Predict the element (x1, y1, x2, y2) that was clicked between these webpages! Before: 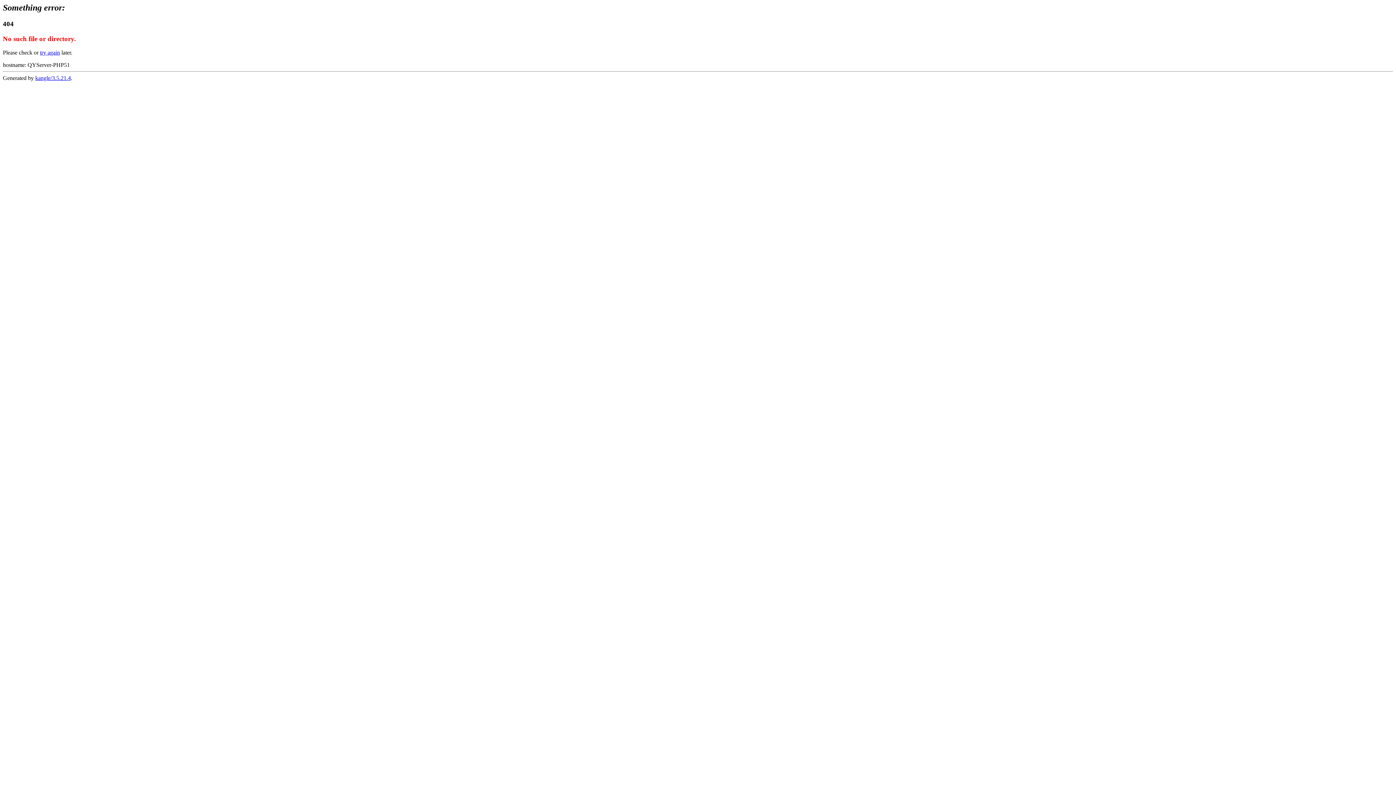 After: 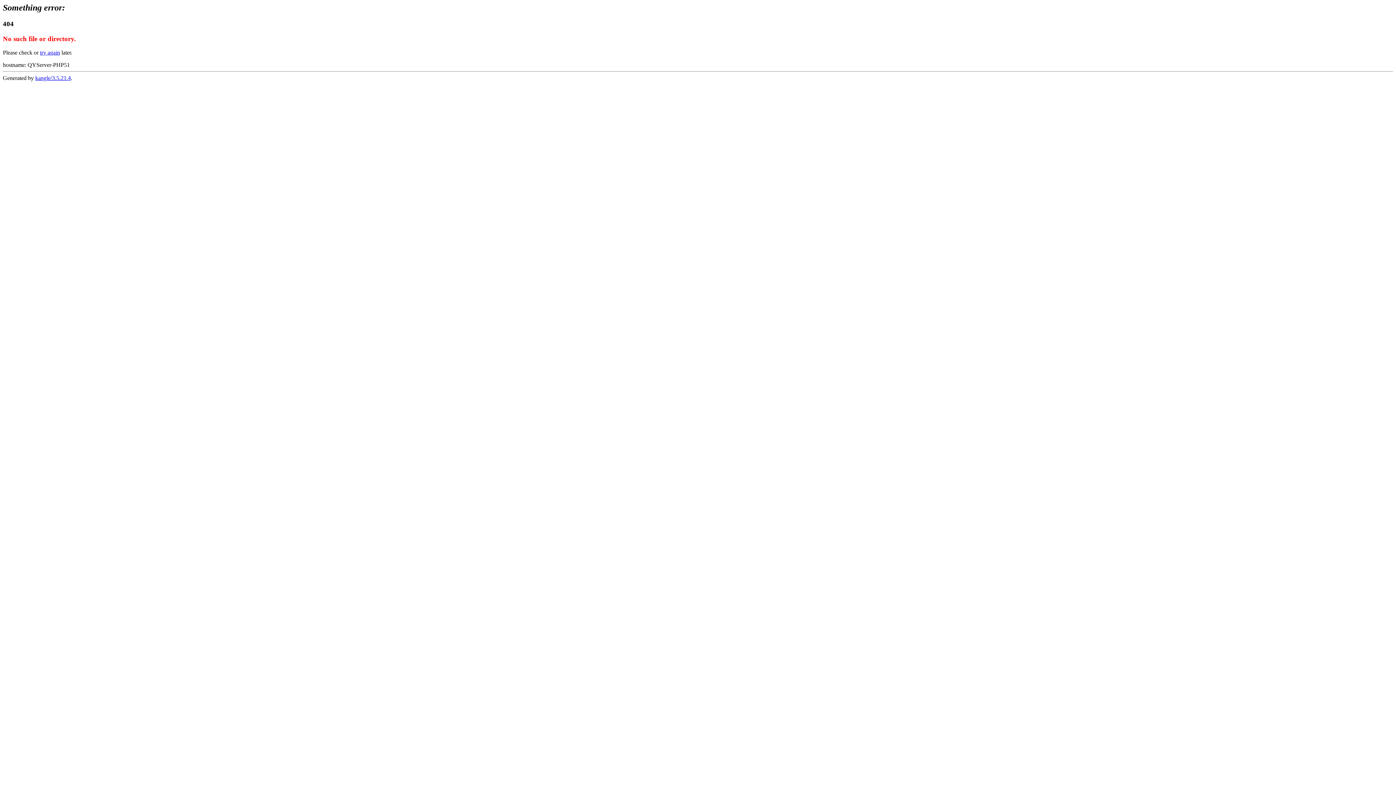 Action: label: try again bbox: (40, 49, 60, 55)